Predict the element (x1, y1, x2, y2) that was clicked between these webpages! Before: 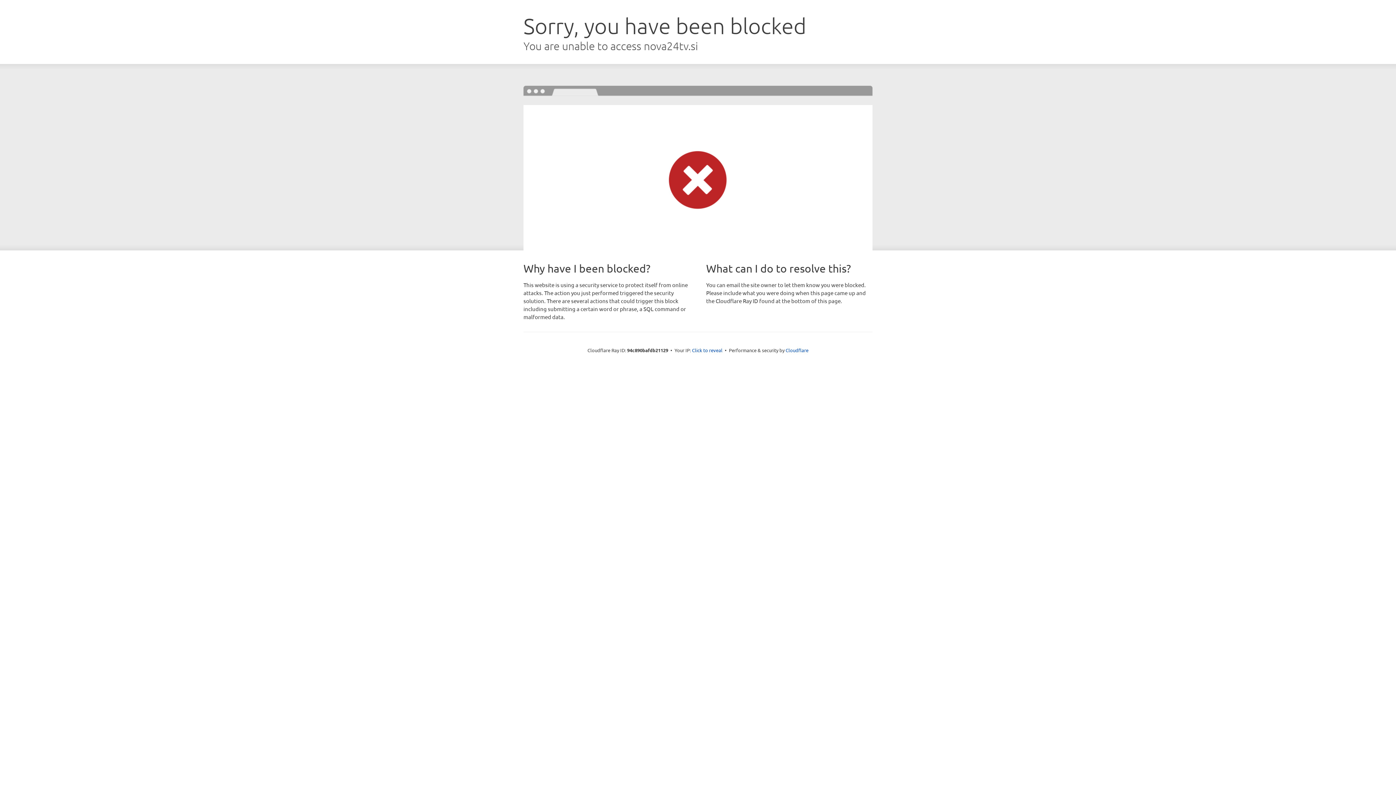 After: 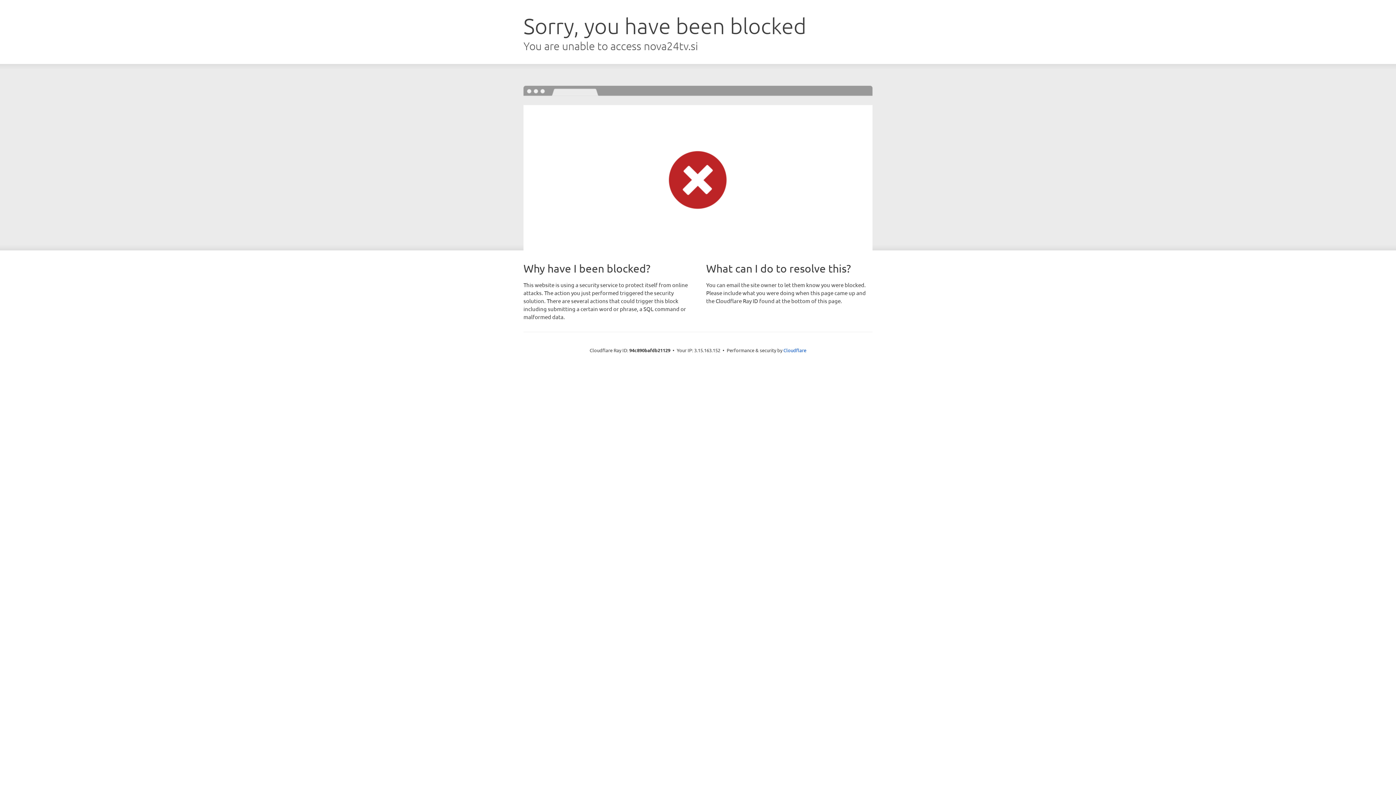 Action: label: Click to reveal bbox: (692, 346, 722, 353)